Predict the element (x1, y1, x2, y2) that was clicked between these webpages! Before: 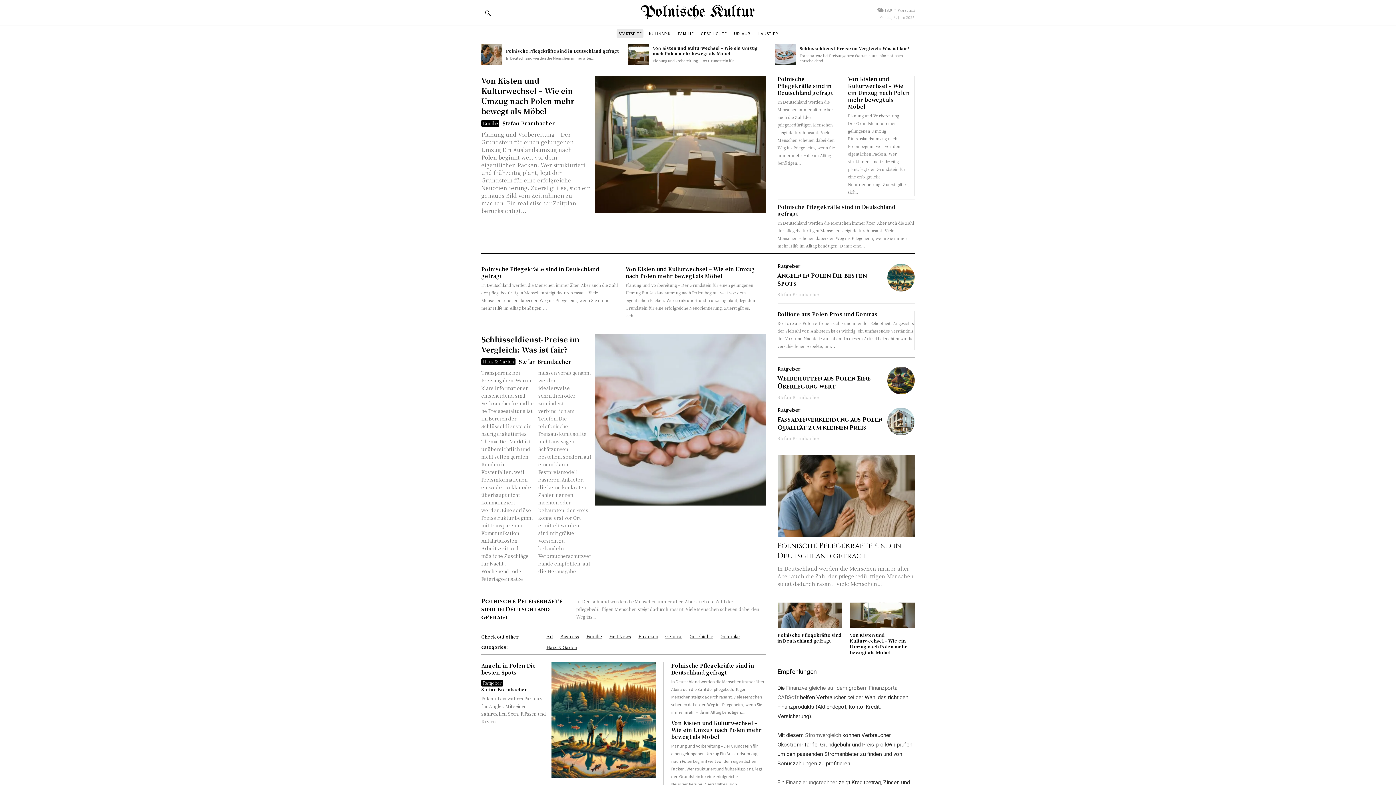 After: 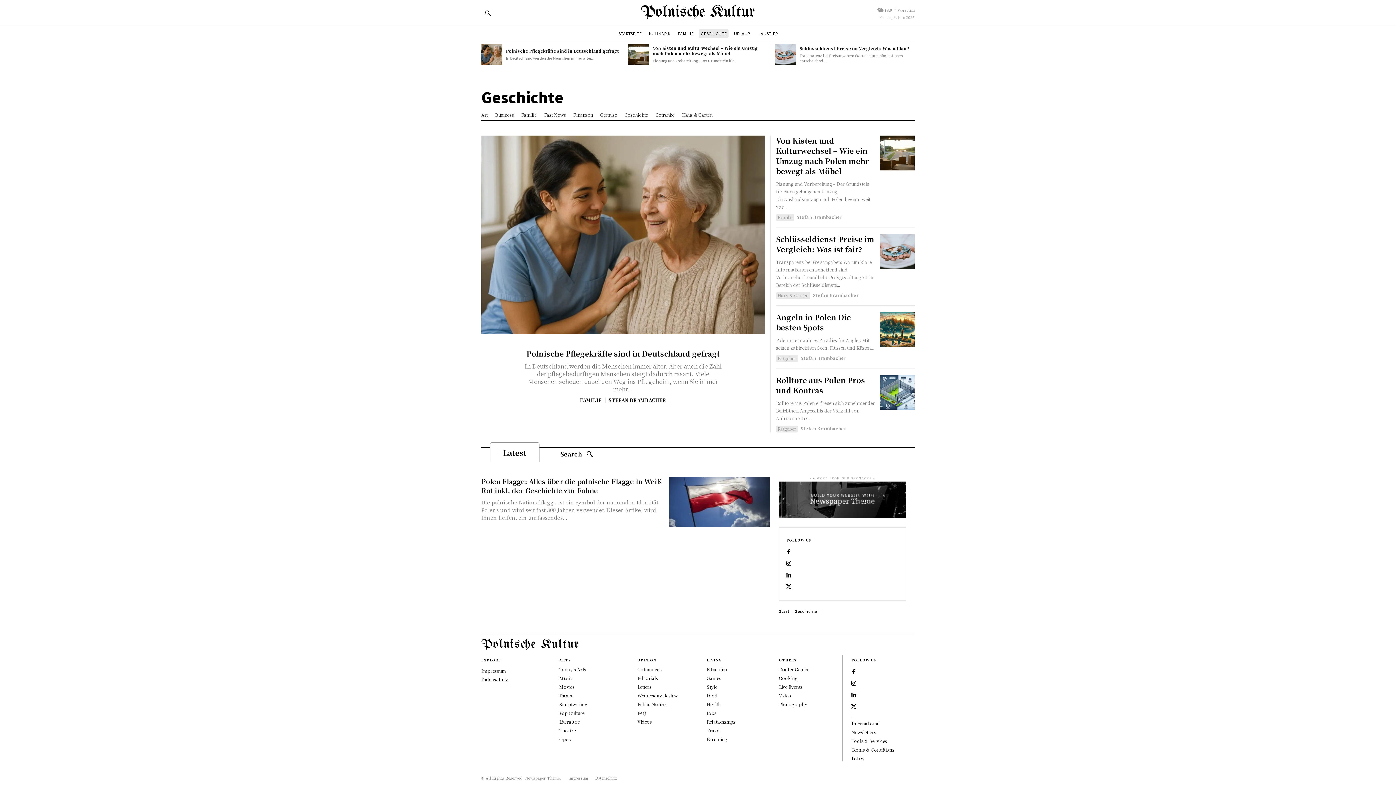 Action: label: Geschichte bbox: (689, 631, 713, 642)